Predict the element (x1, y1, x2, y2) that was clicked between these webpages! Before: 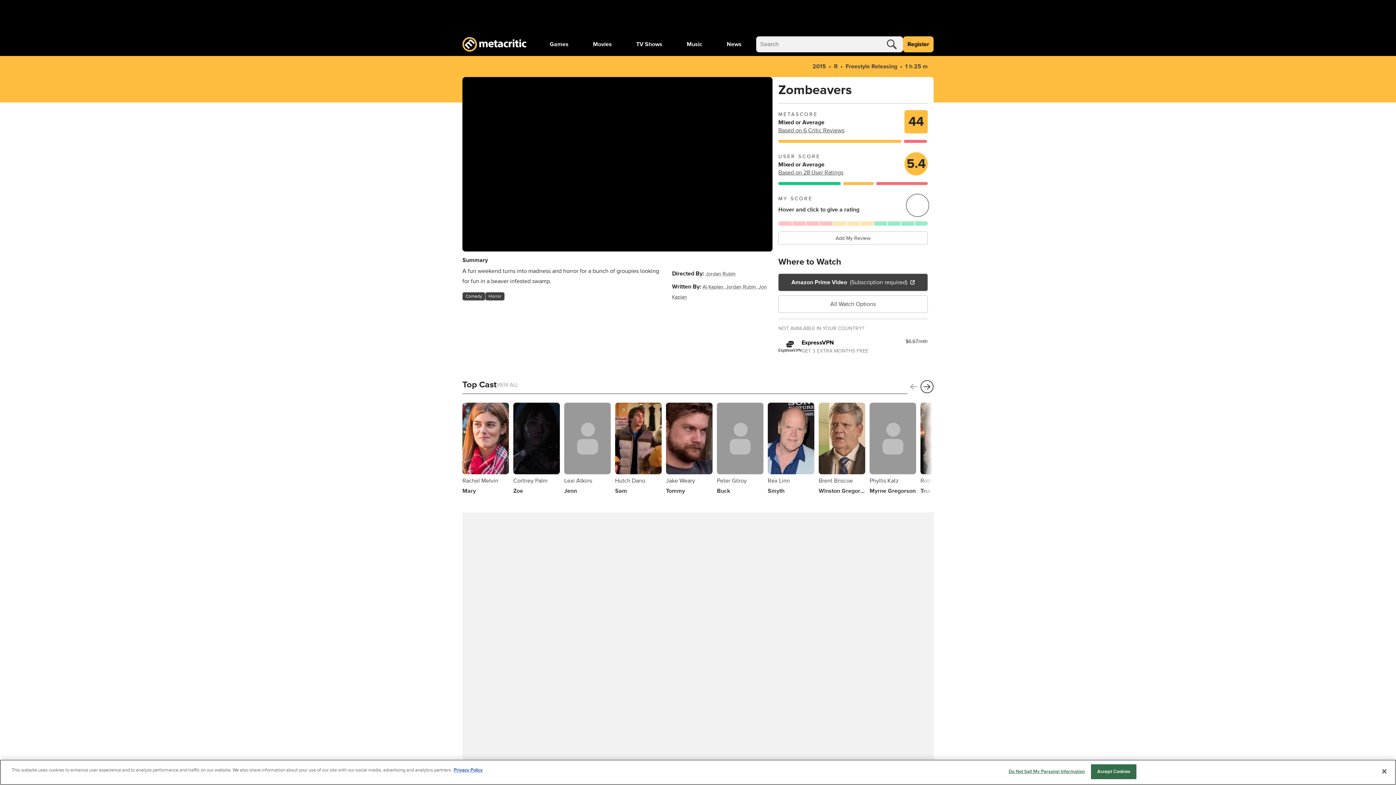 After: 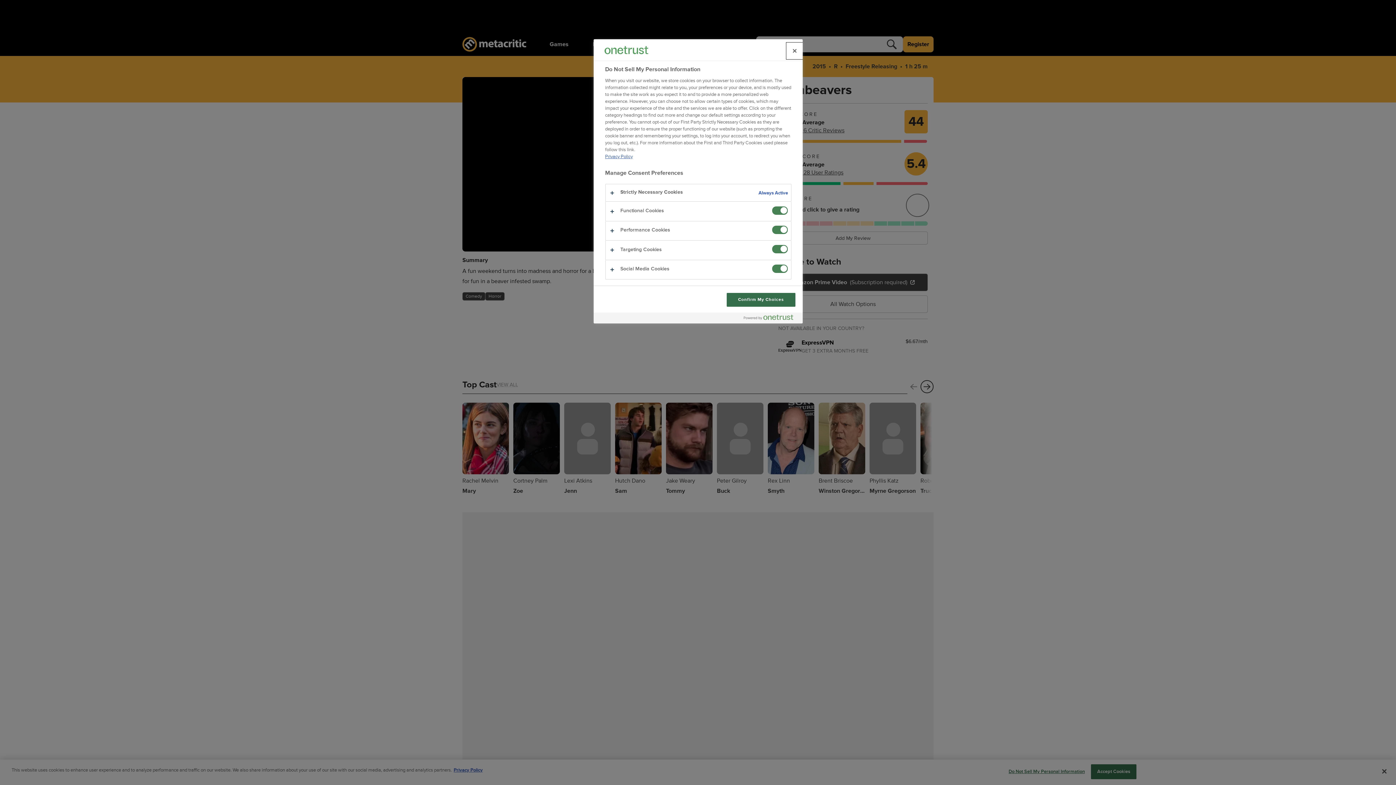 Action: label: Do Not Sell My Personal Information bbox: (1008, 765, 1085, 779)